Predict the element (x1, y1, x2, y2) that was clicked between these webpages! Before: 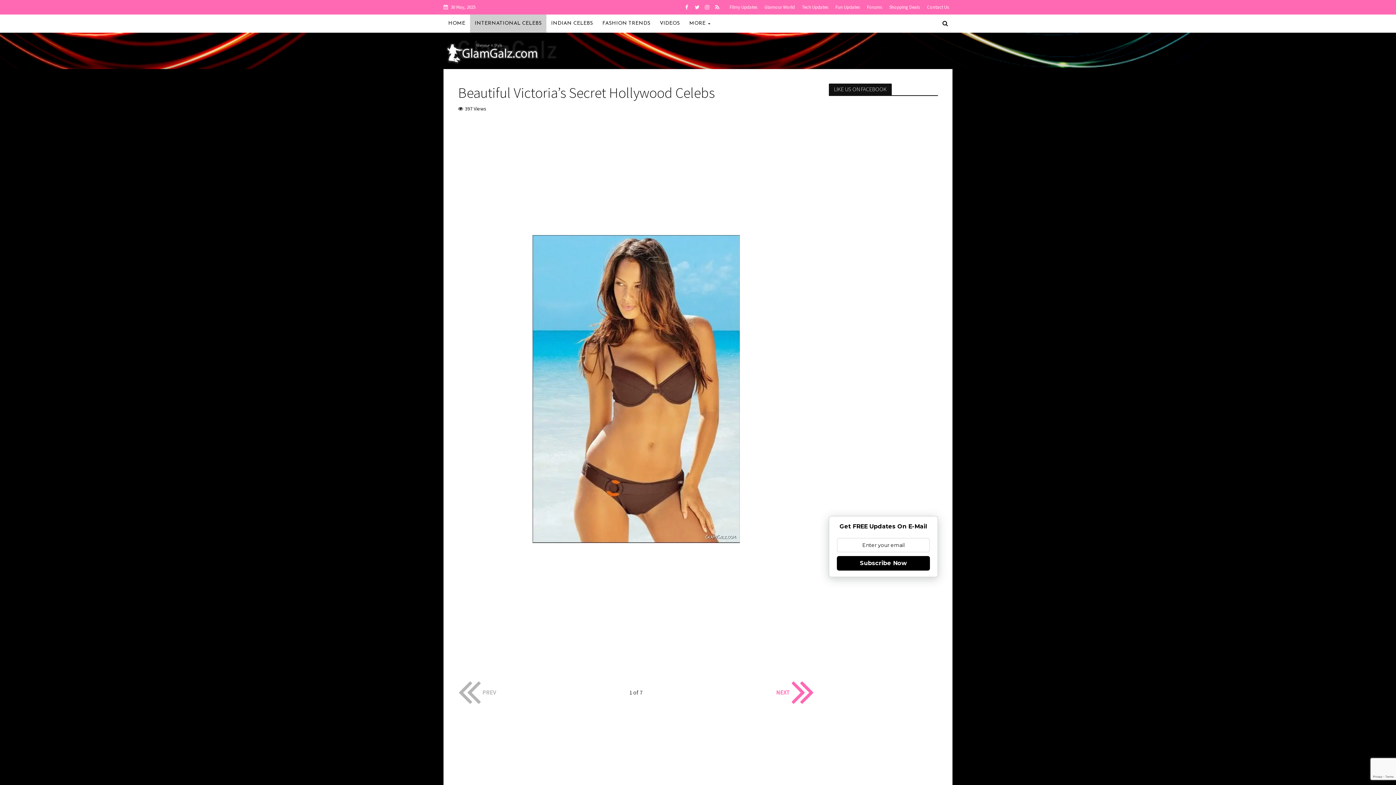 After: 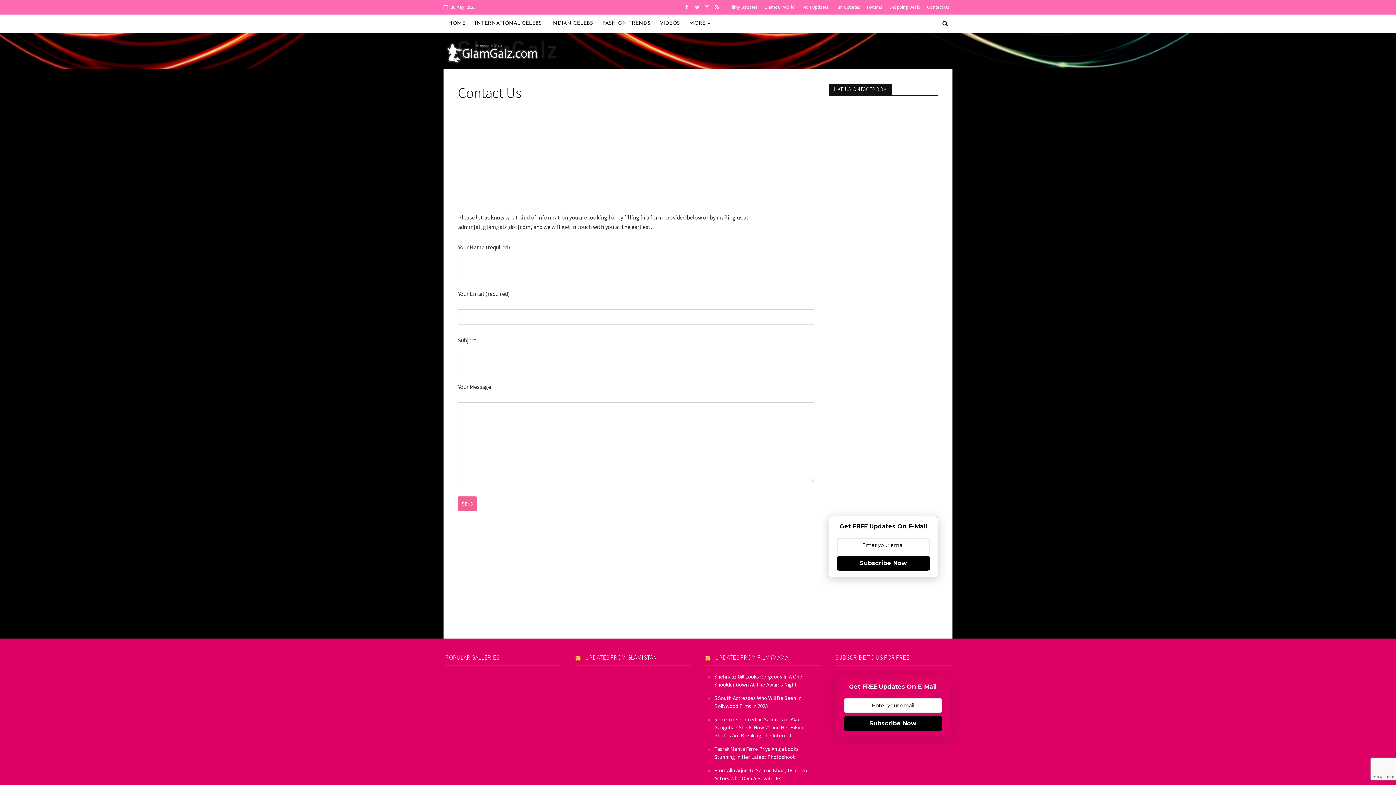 Action: bbox: (923, 0, 949, 14) label: Contact Us